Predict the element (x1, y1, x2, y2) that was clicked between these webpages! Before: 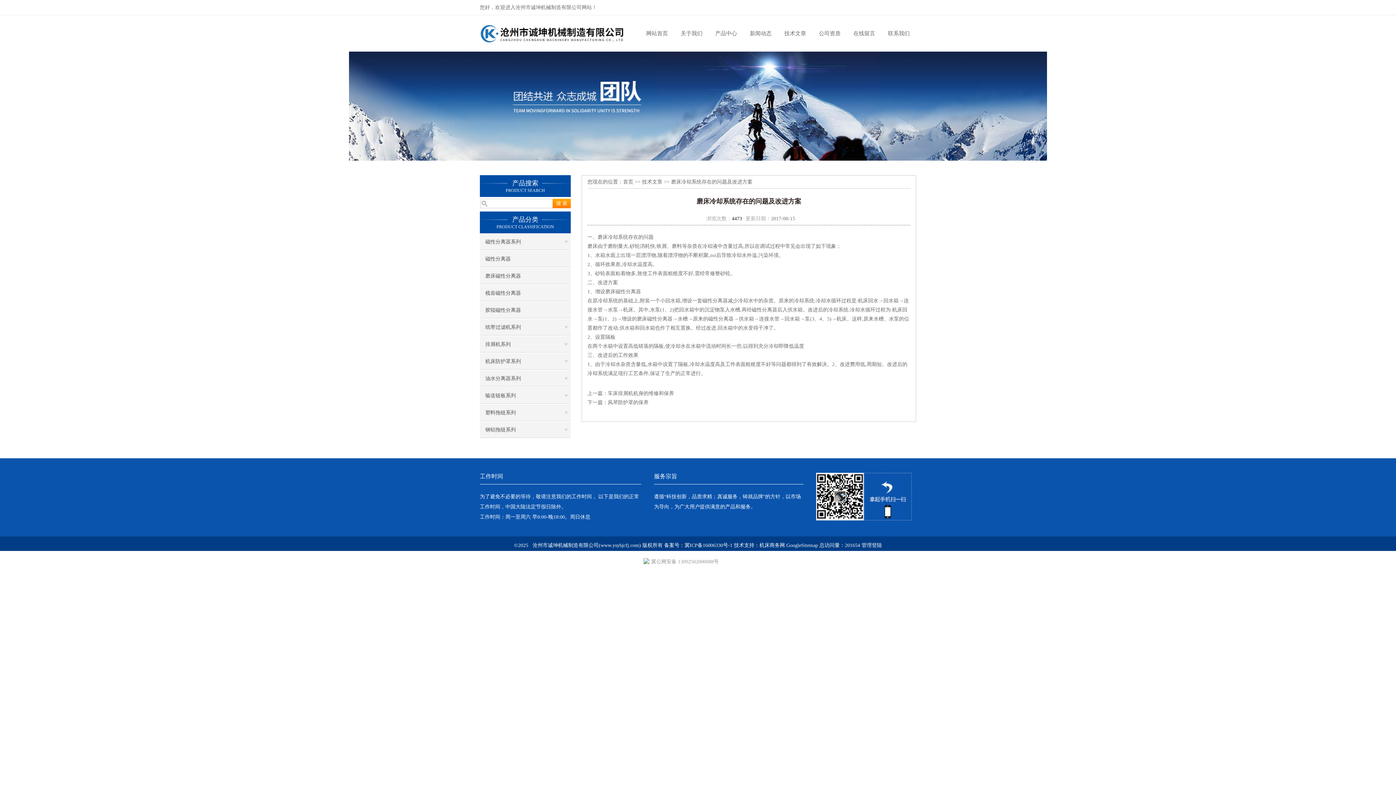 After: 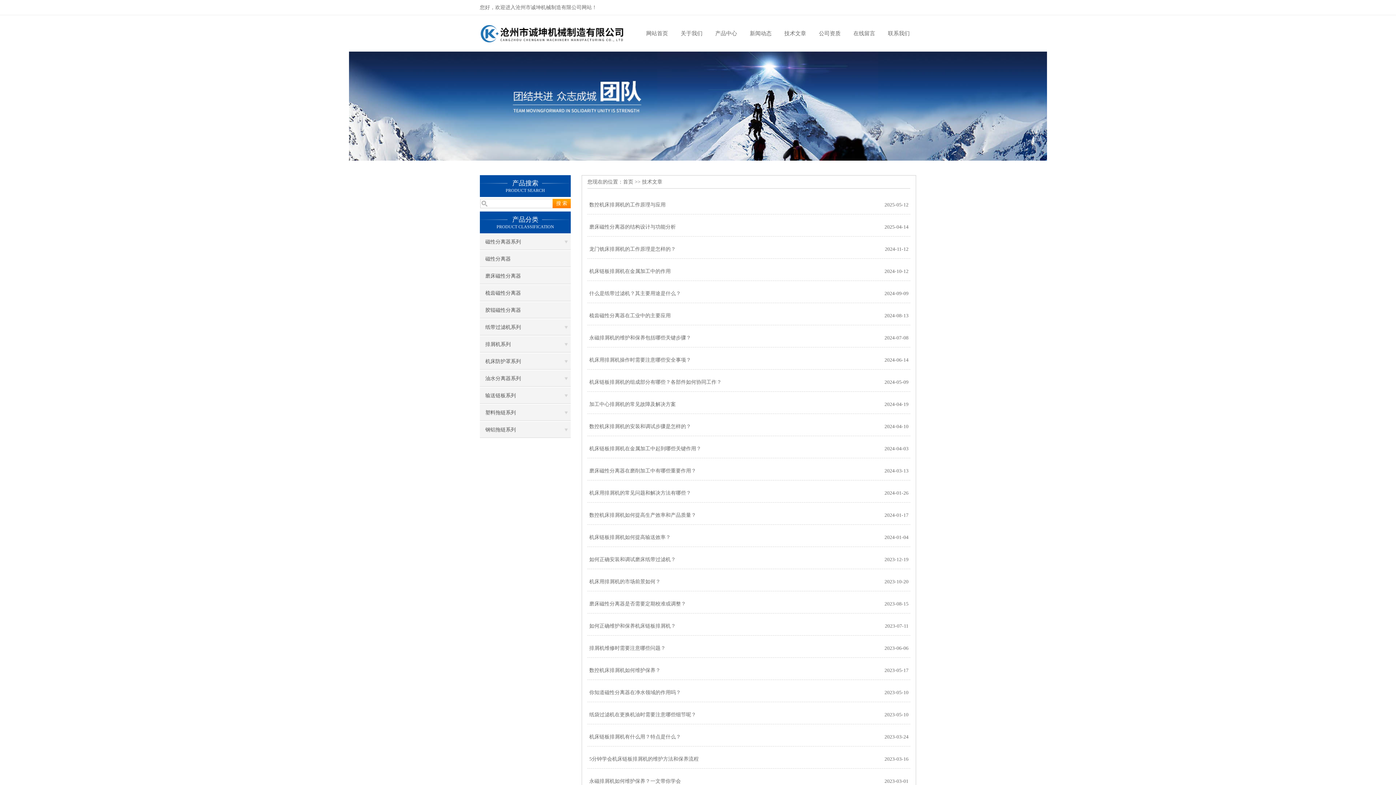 Action: label: 技术文章 bbox: (778, 15, 812, 51)